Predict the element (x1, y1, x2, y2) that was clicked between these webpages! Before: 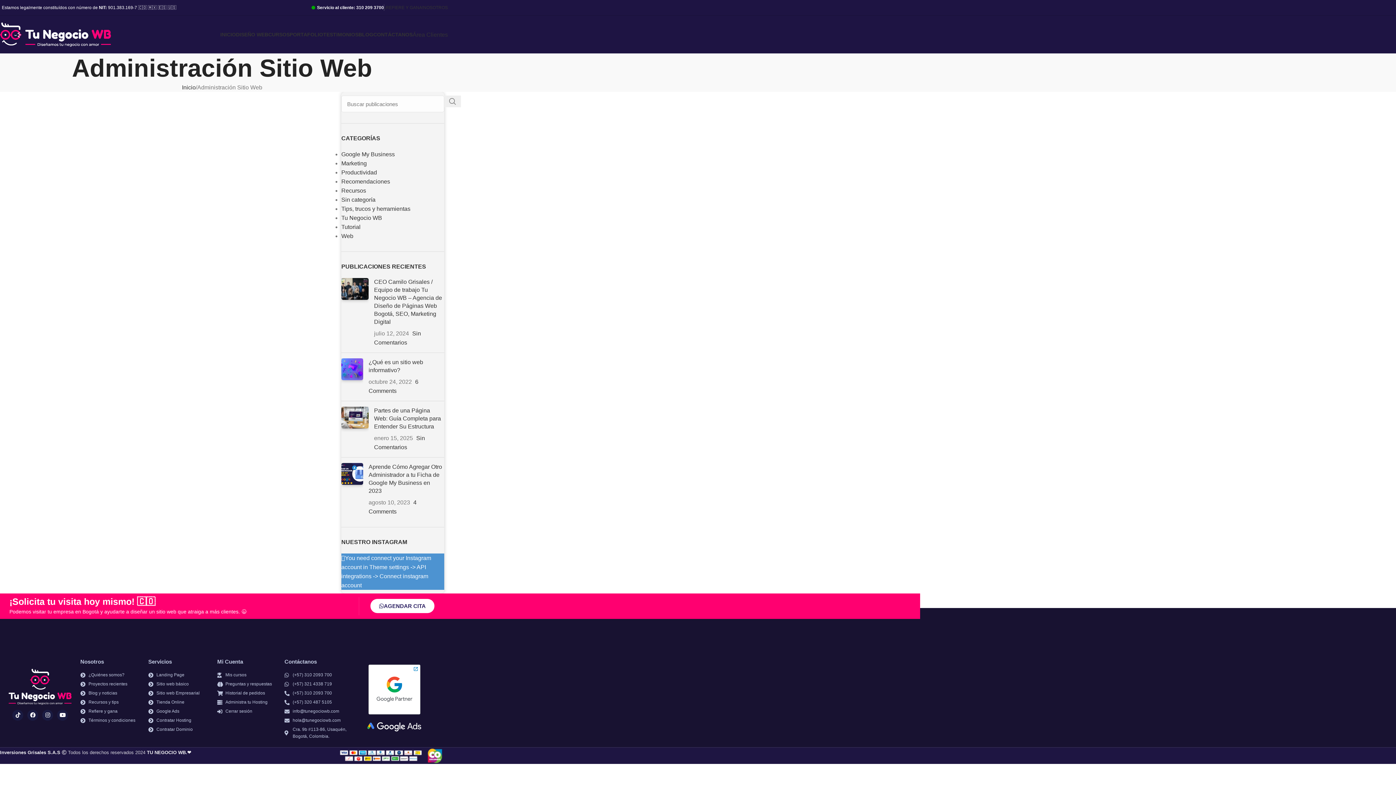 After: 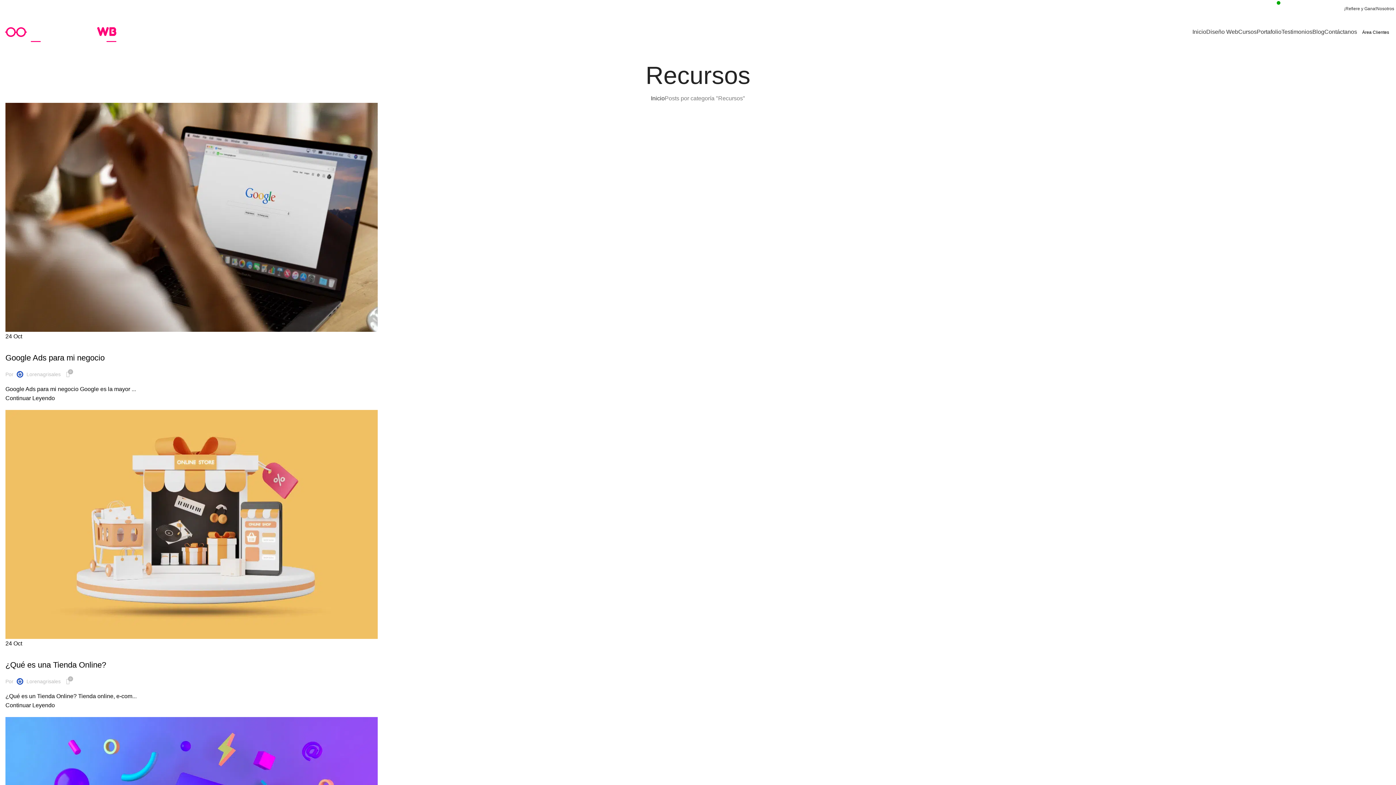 Action: bbox: (341, 187, 366, 193) label: Recursos